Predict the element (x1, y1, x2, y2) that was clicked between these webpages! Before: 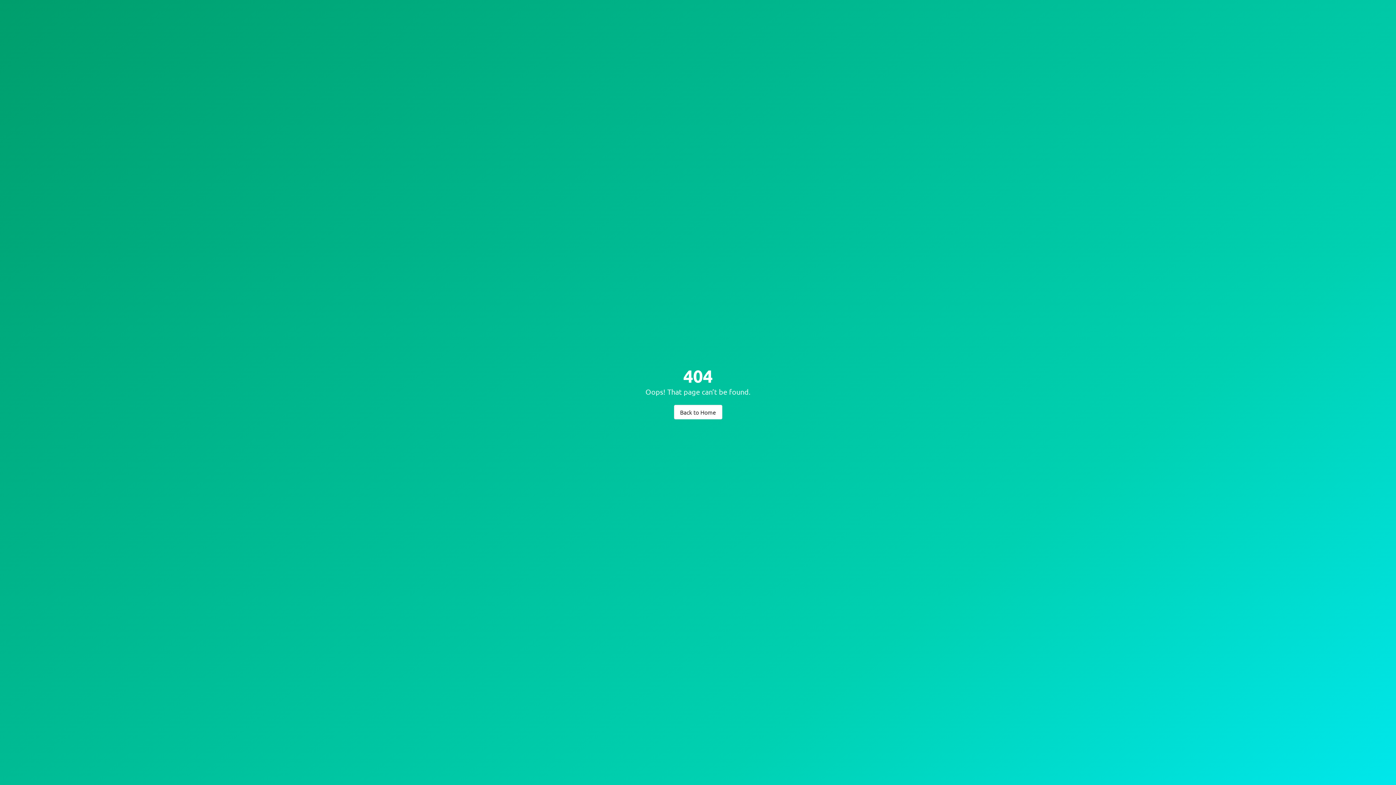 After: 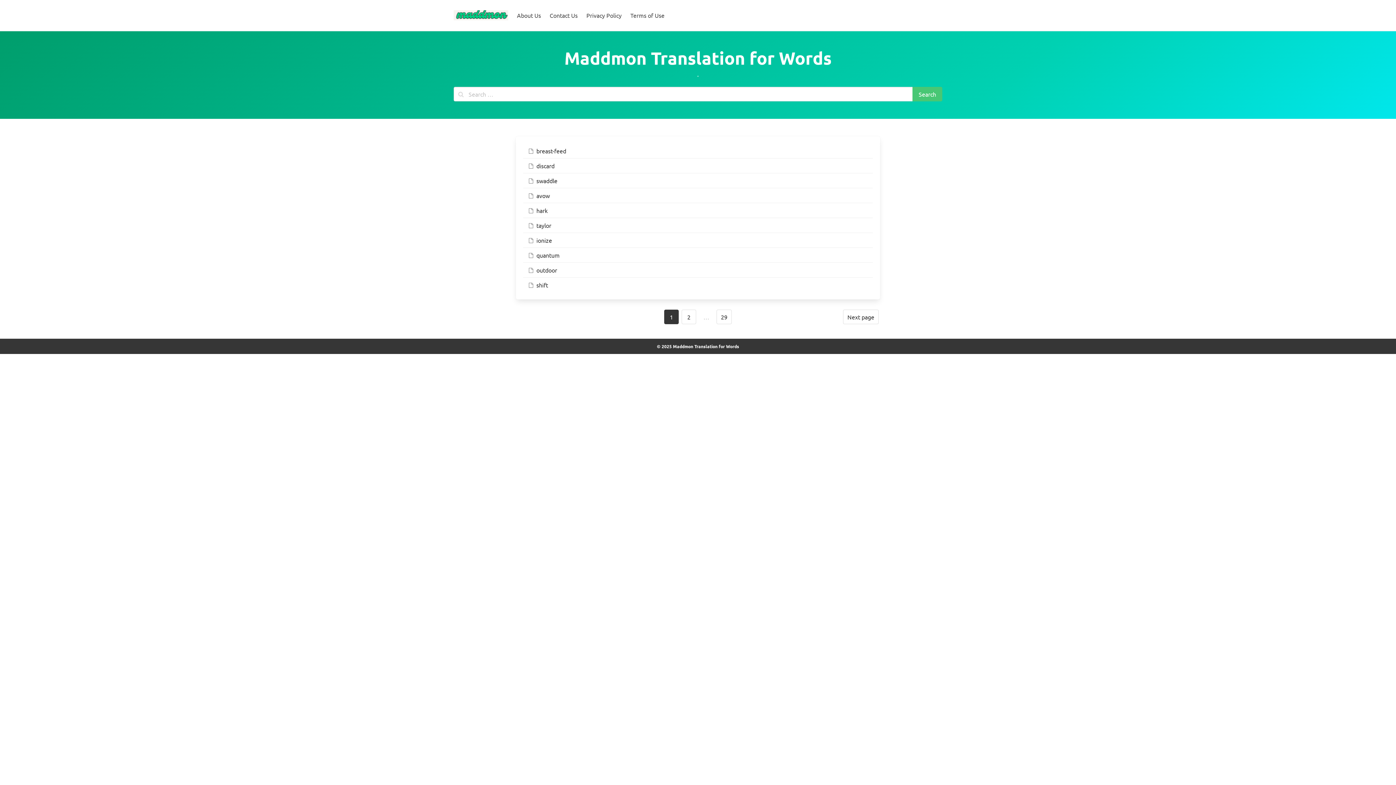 Action: label: Back to Home bbox: (674, 404, 722, 419)